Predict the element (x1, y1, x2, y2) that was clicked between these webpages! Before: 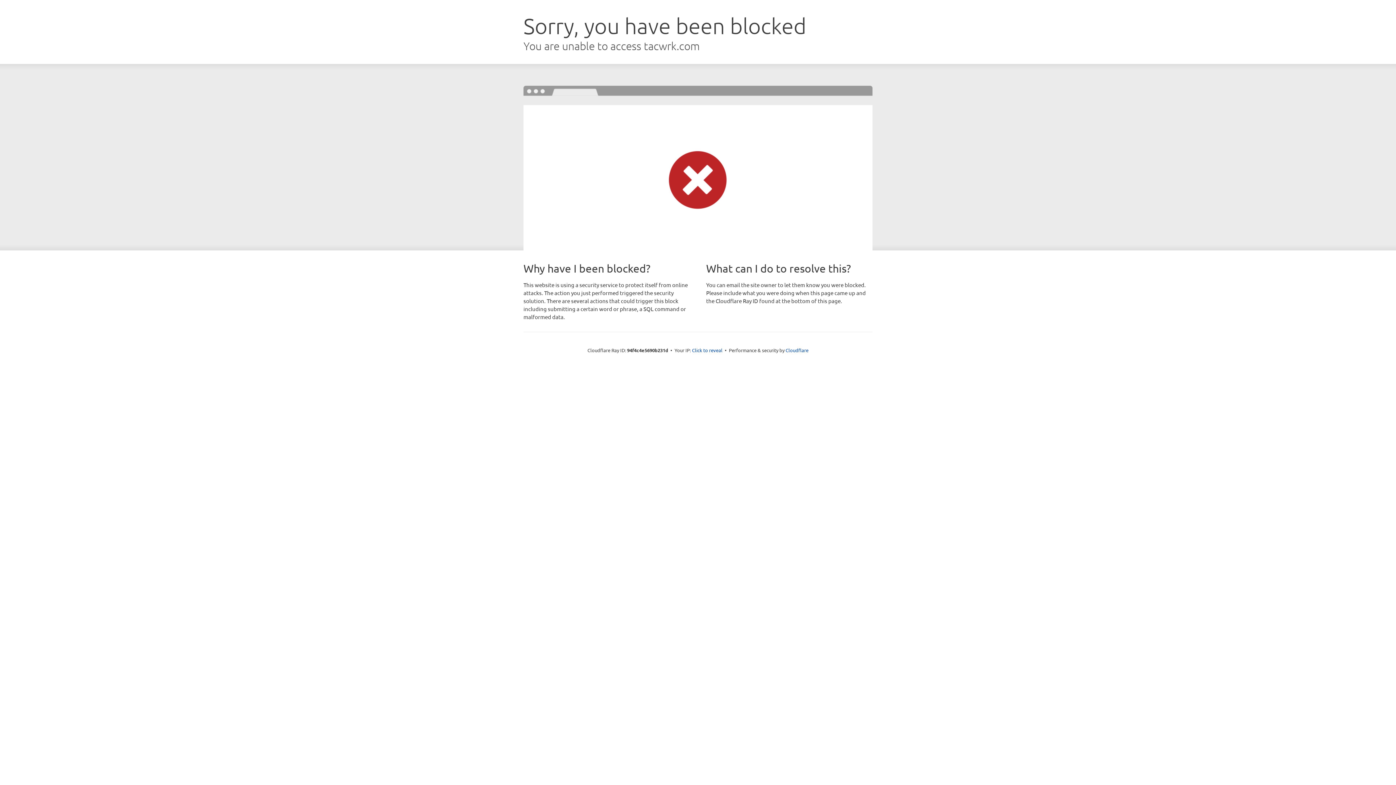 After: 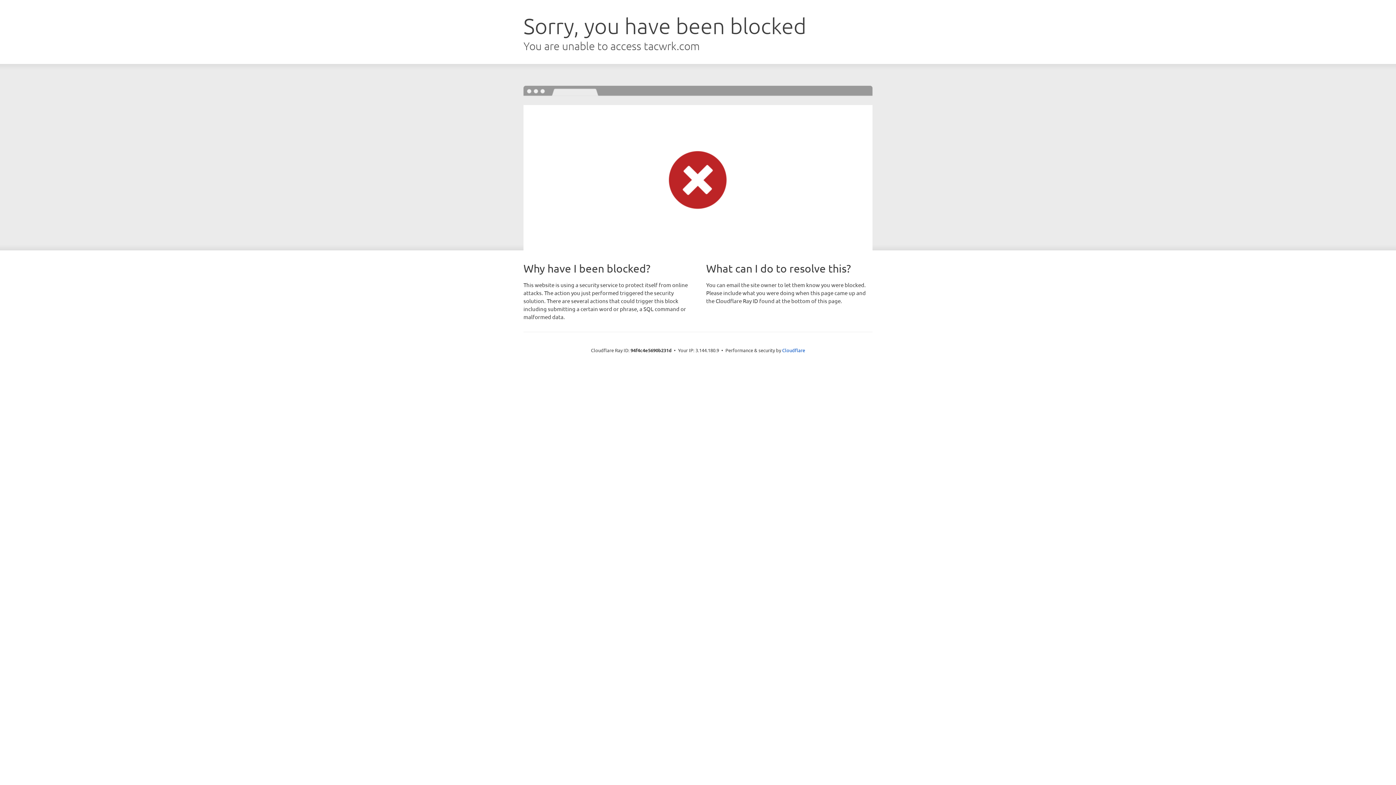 Action: label: Click to reveal bbox: (692, 346, 722, 353)